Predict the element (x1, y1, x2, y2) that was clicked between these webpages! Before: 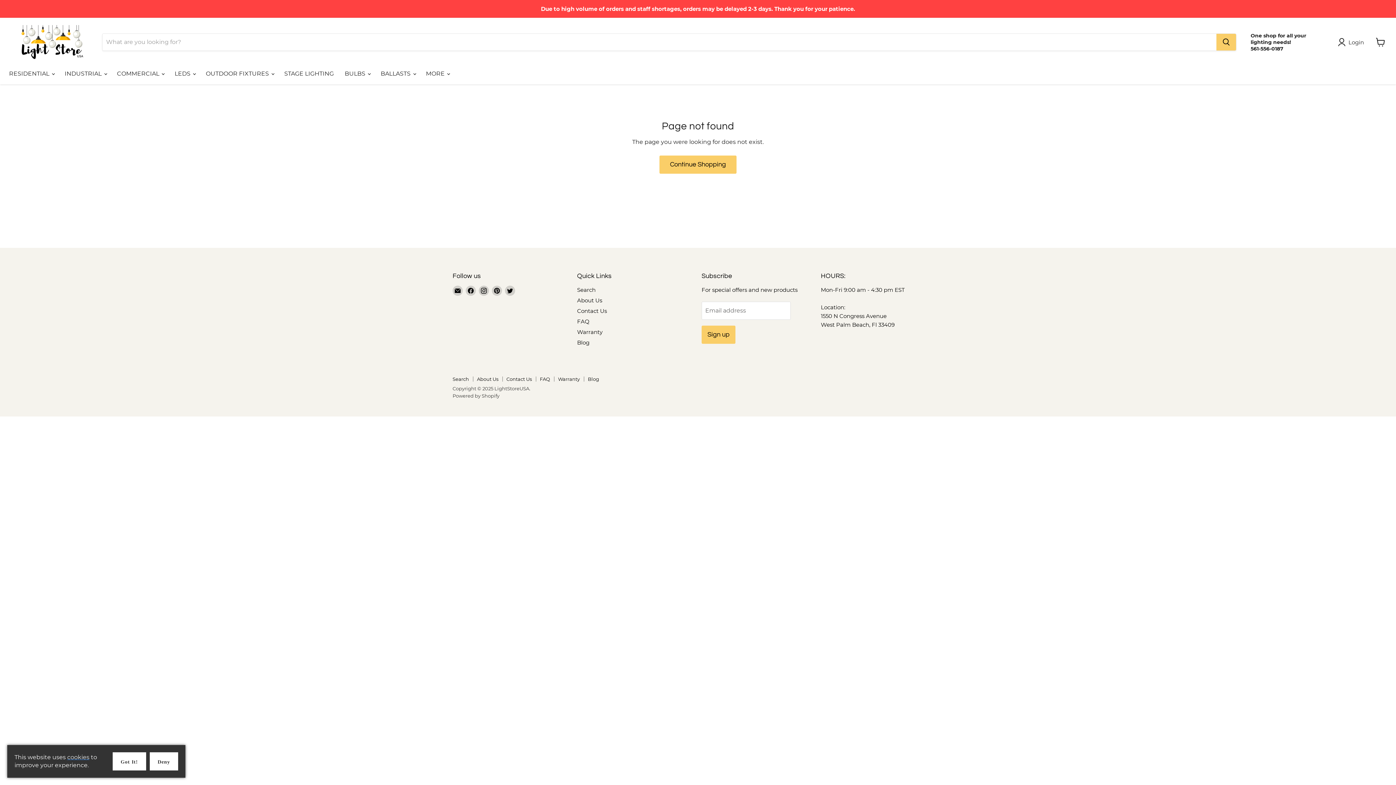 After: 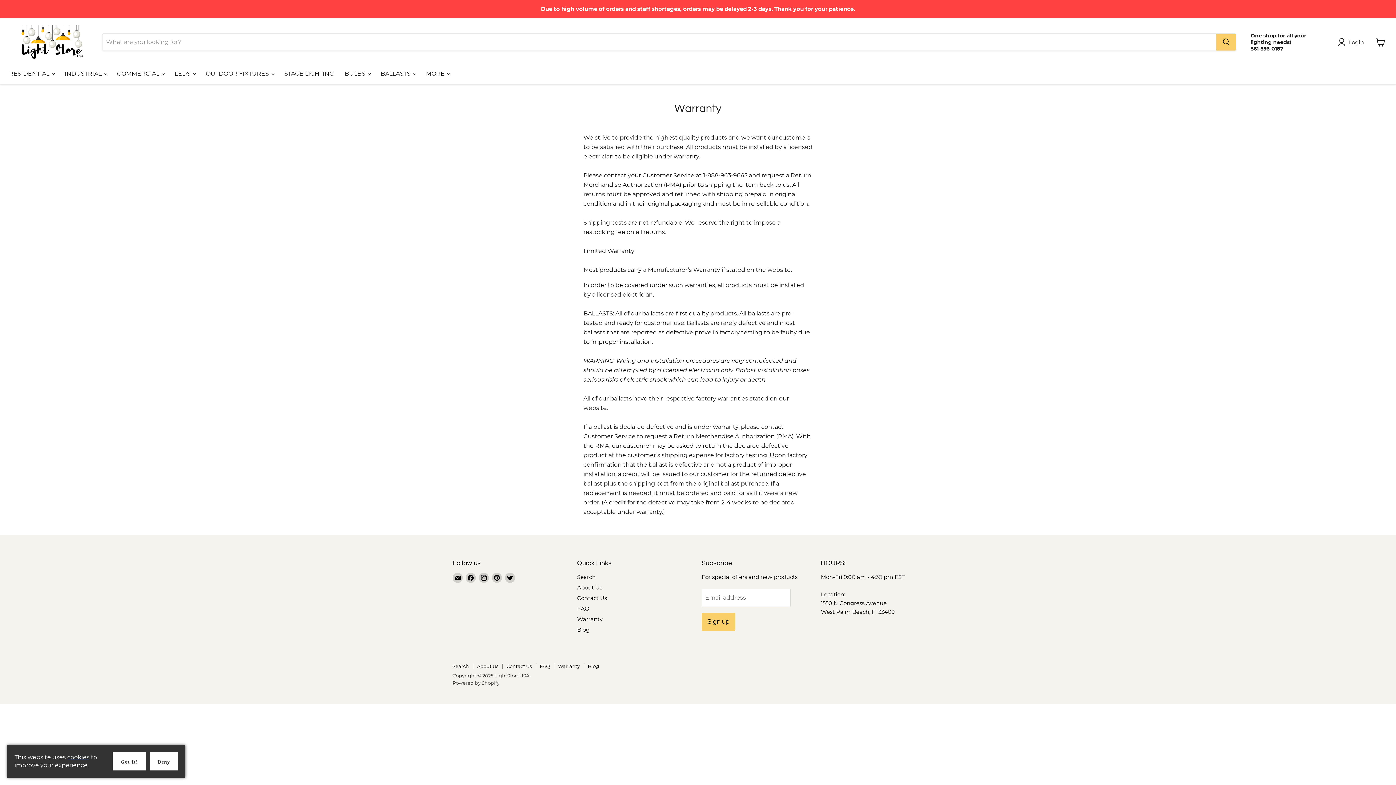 Action: bbox: (558, 376, 580, 382) label: Warranty